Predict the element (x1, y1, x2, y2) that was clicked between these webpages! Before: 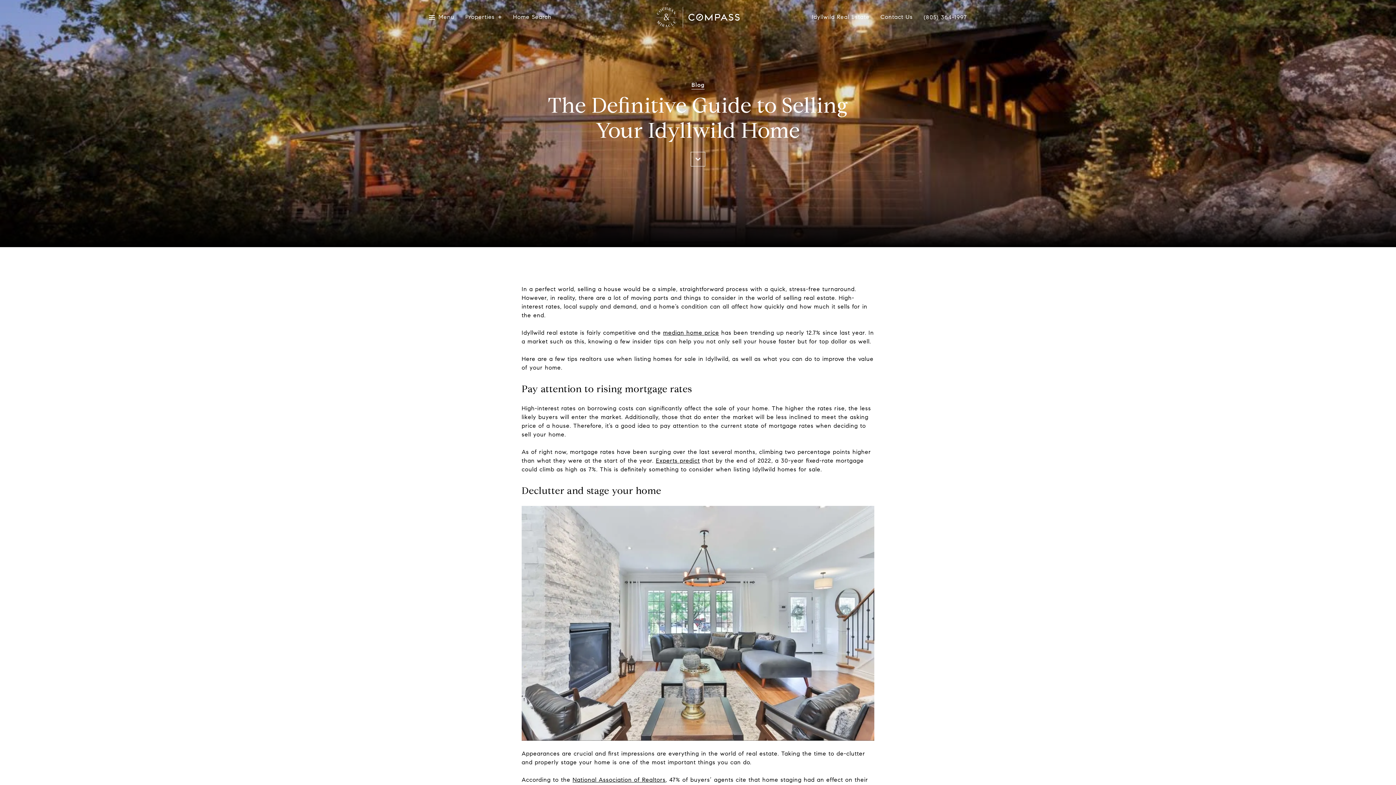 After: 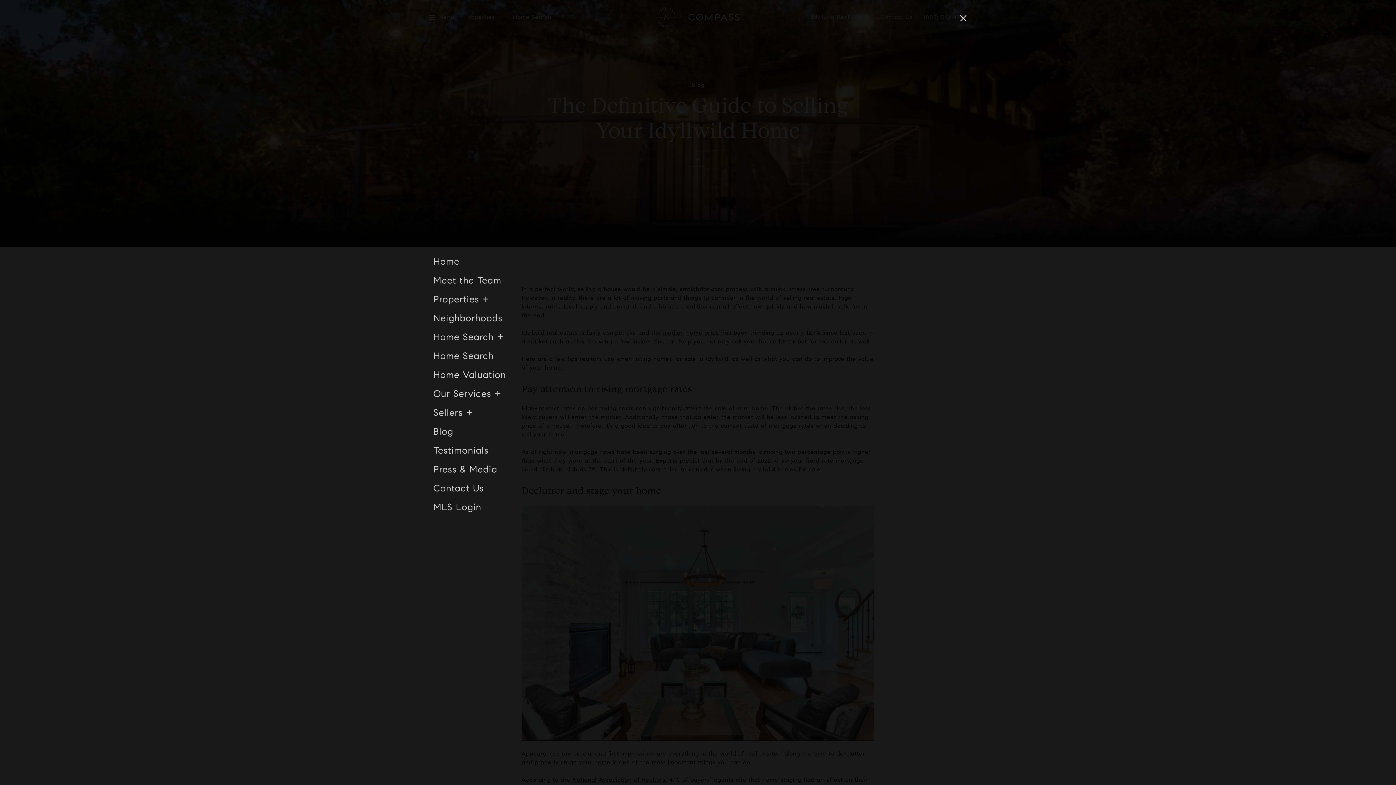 Action: label: Menu bbox: (438, 12, 454, 21)